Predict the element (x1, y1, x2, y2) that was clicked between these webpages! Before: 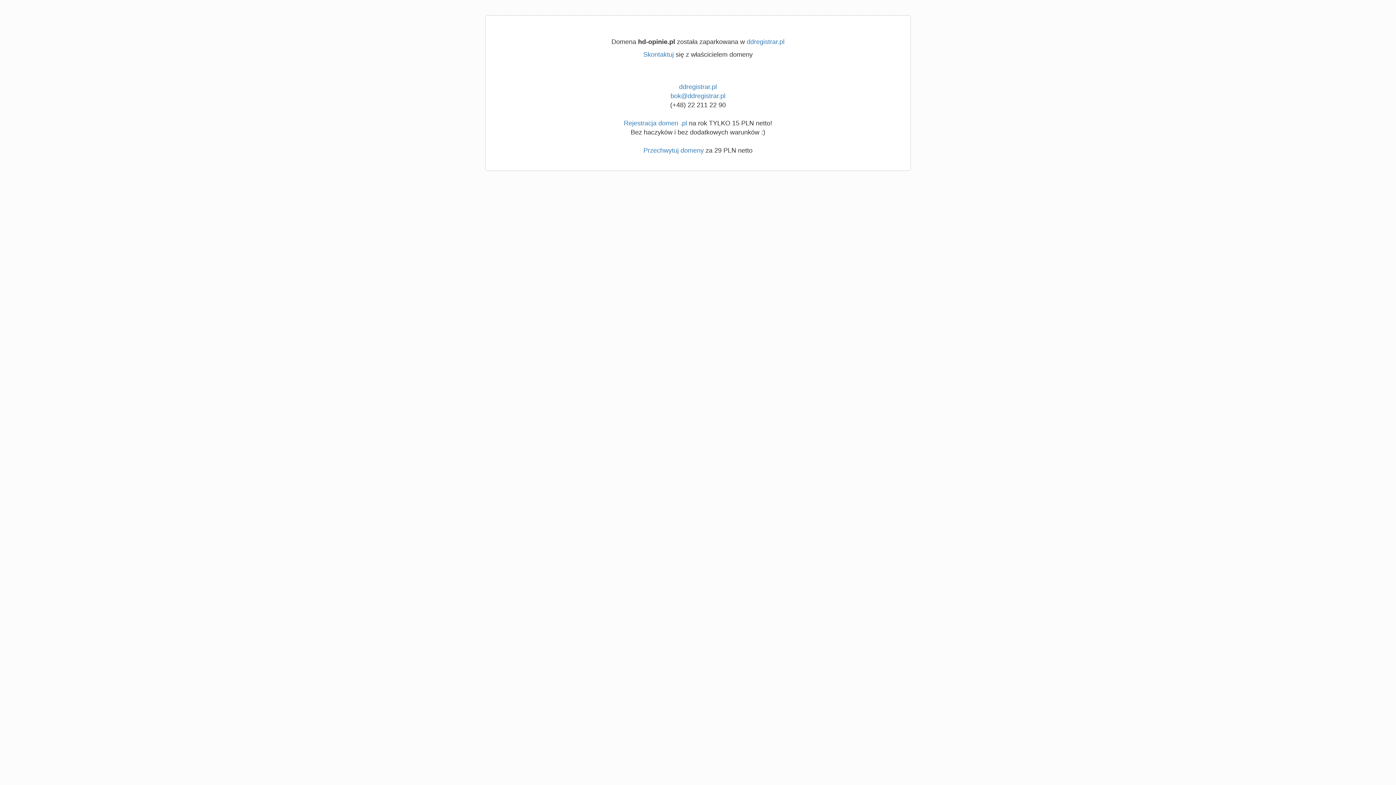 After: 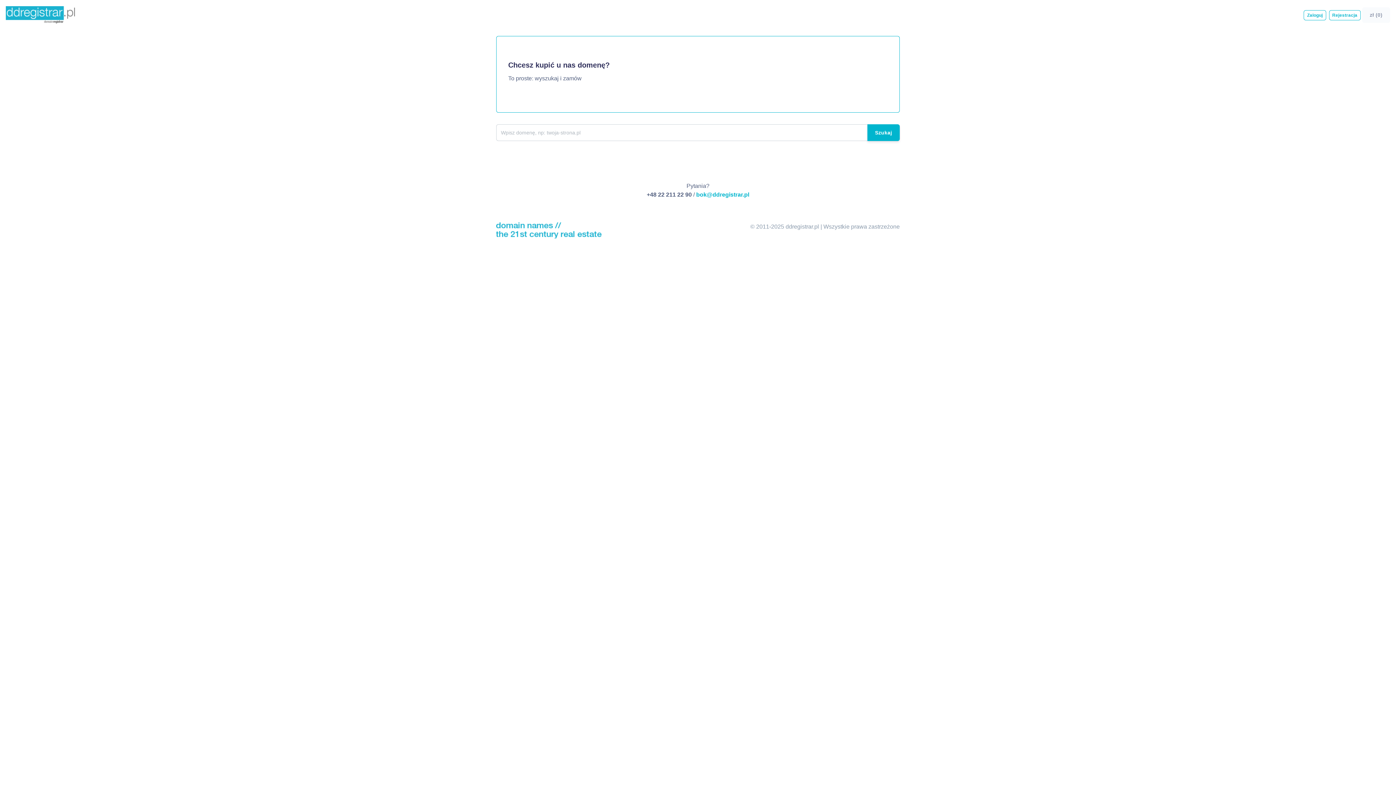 Action: bbox: (679, 83, 717, 90) label: ddregistrar.pl